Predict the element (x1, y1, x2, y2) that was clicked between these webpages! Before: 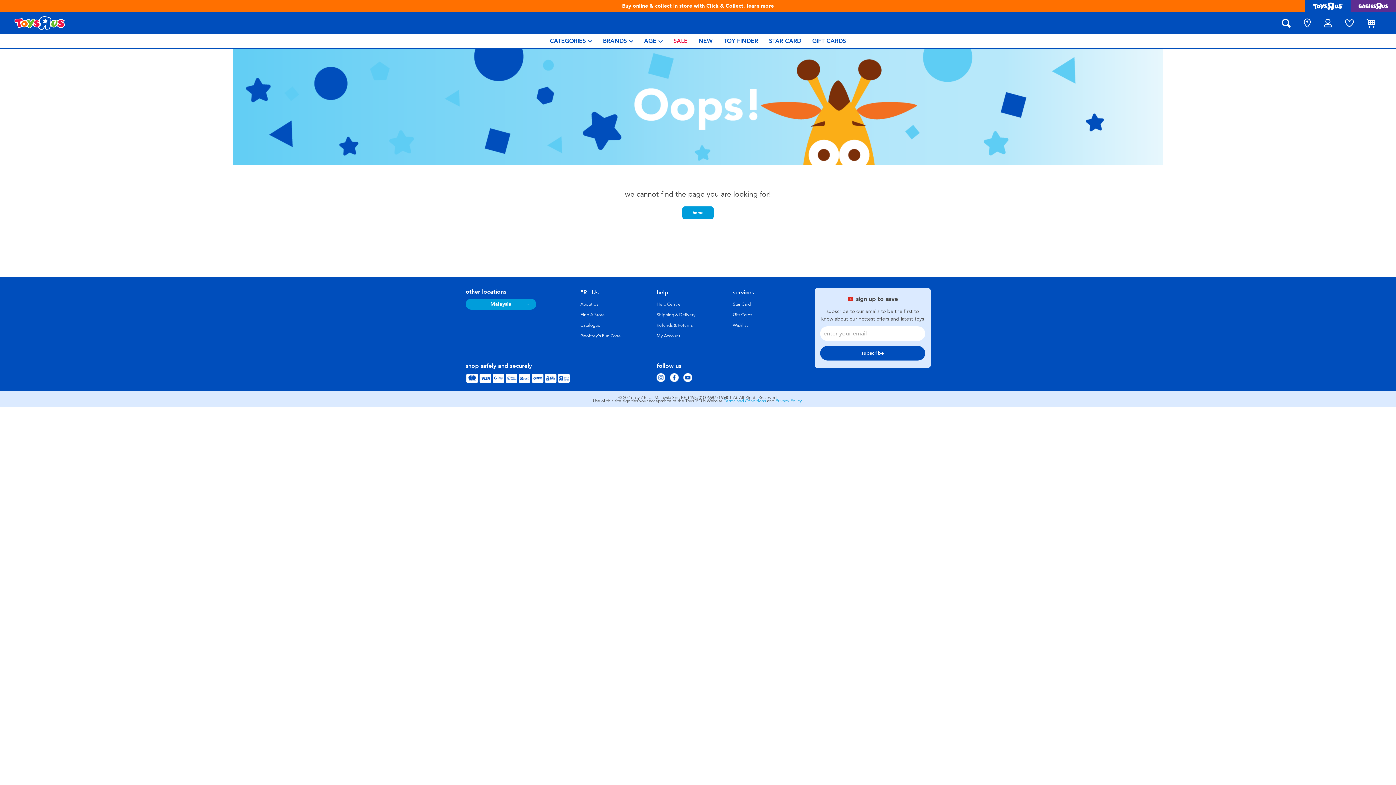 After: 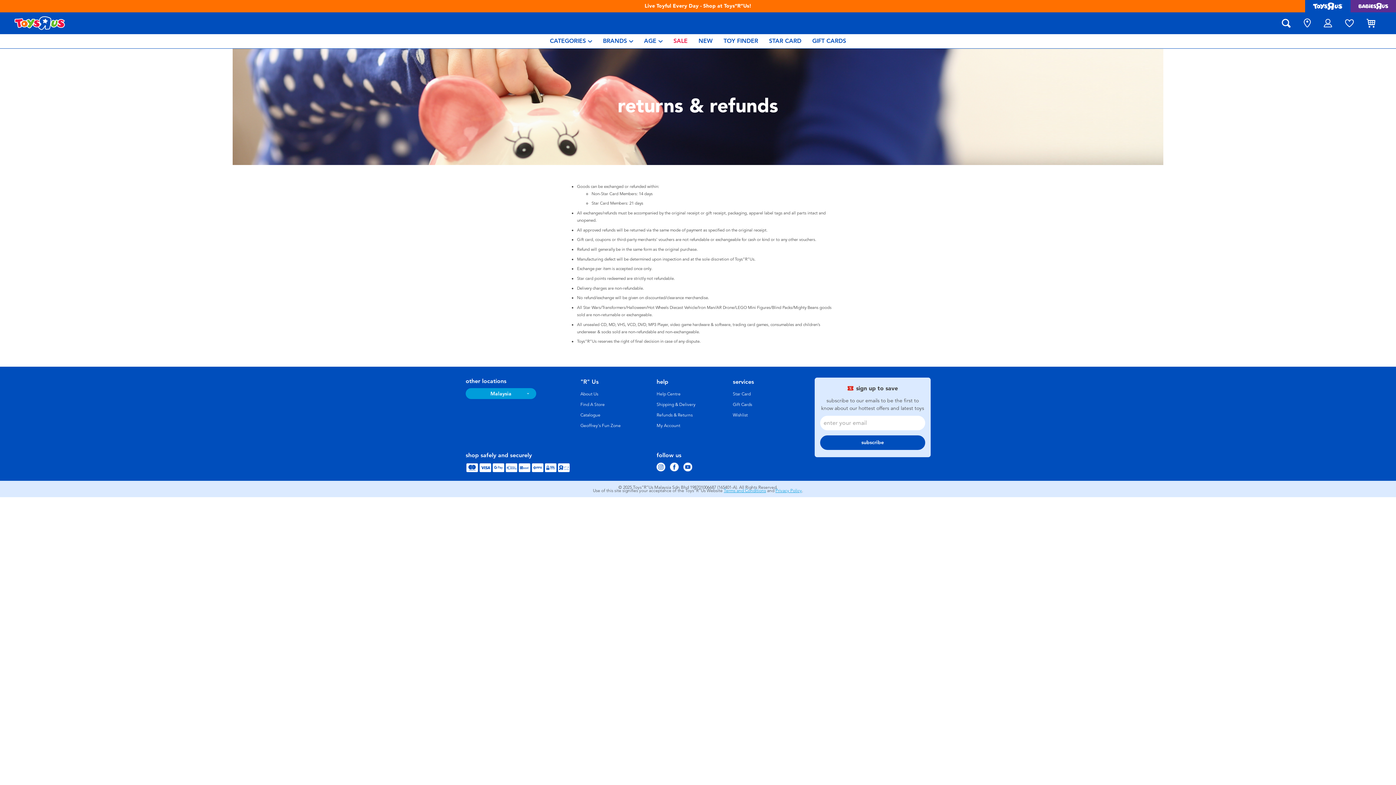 Action: bbox: (656, 323, 692, 328) label: Refunds & Returns